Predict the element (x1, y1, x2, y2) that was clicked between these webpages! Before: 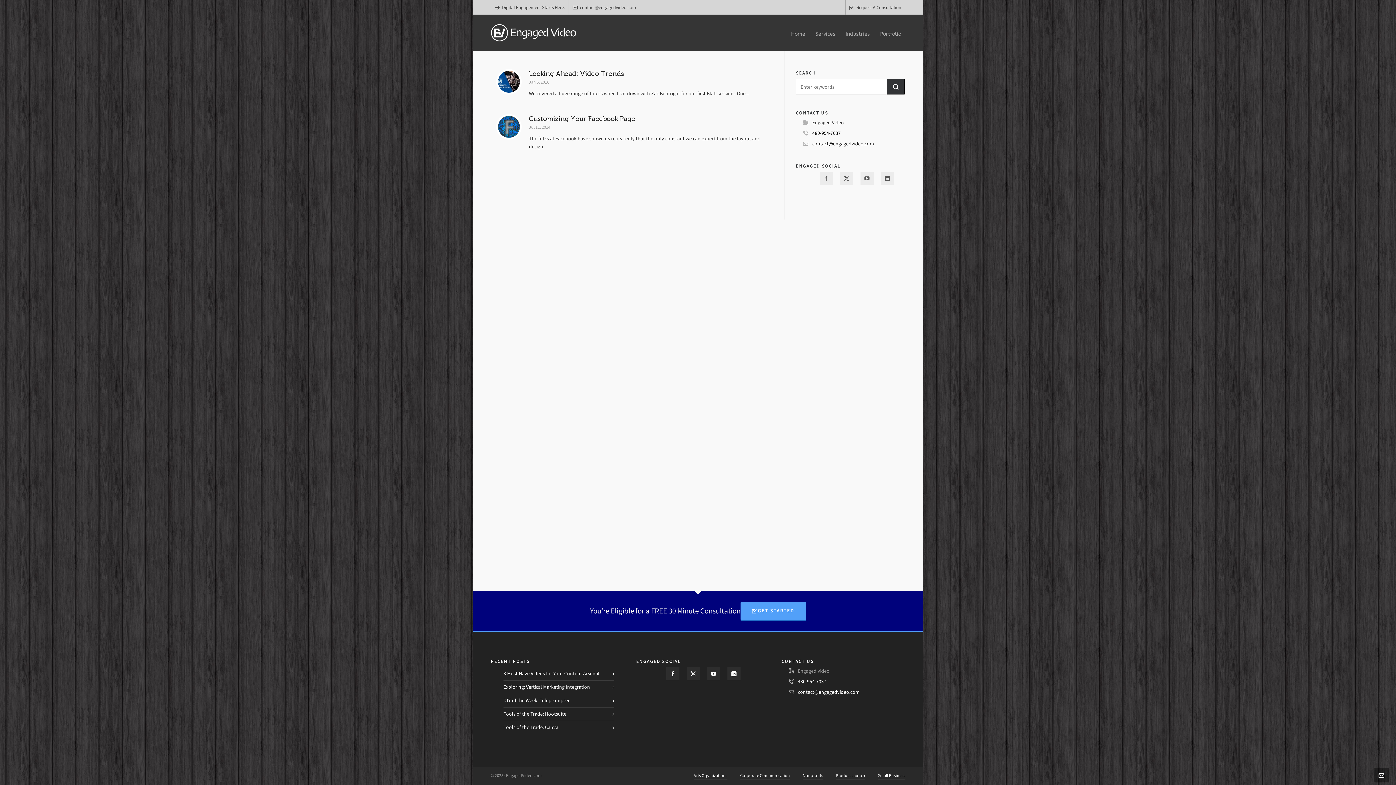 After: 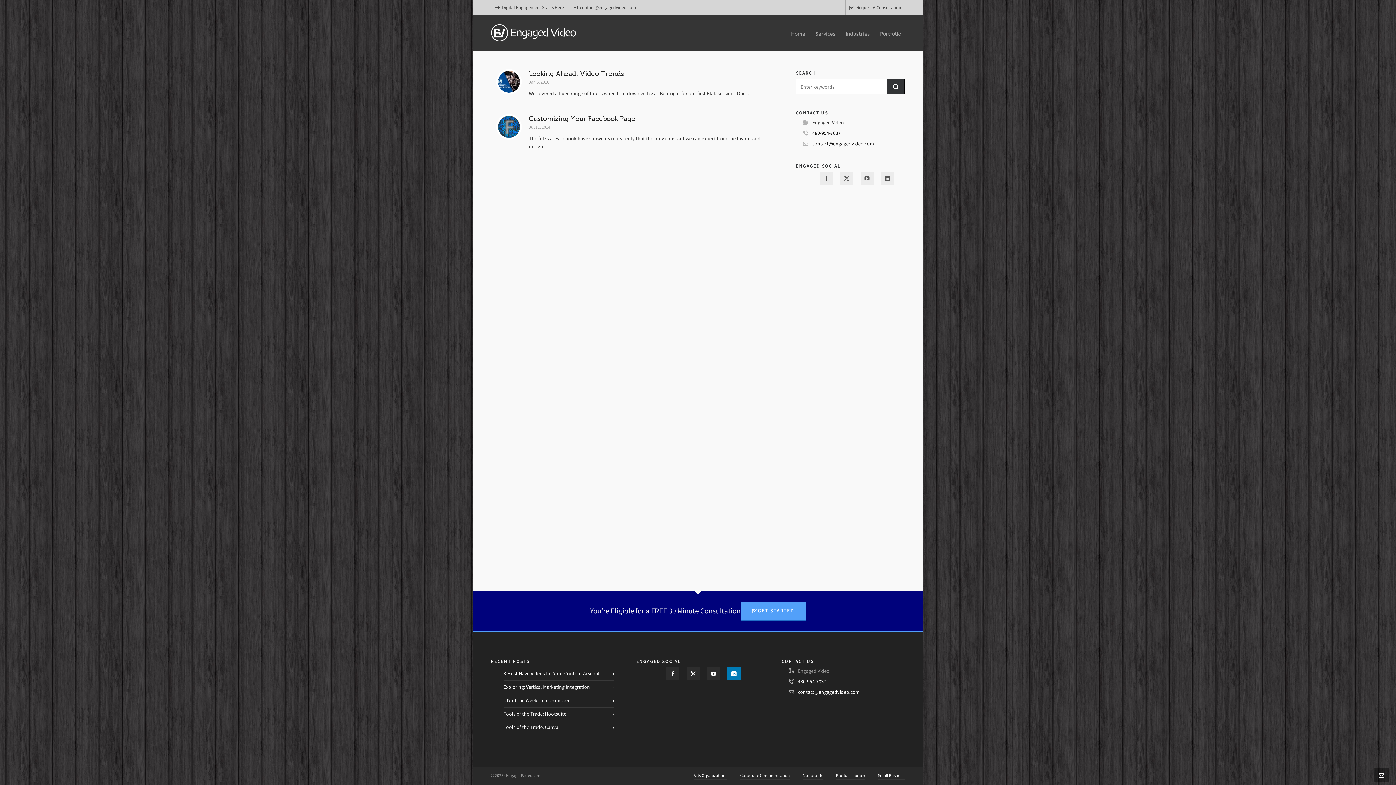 Action: bbox: (727, 667, 740, 680) label: linkedin